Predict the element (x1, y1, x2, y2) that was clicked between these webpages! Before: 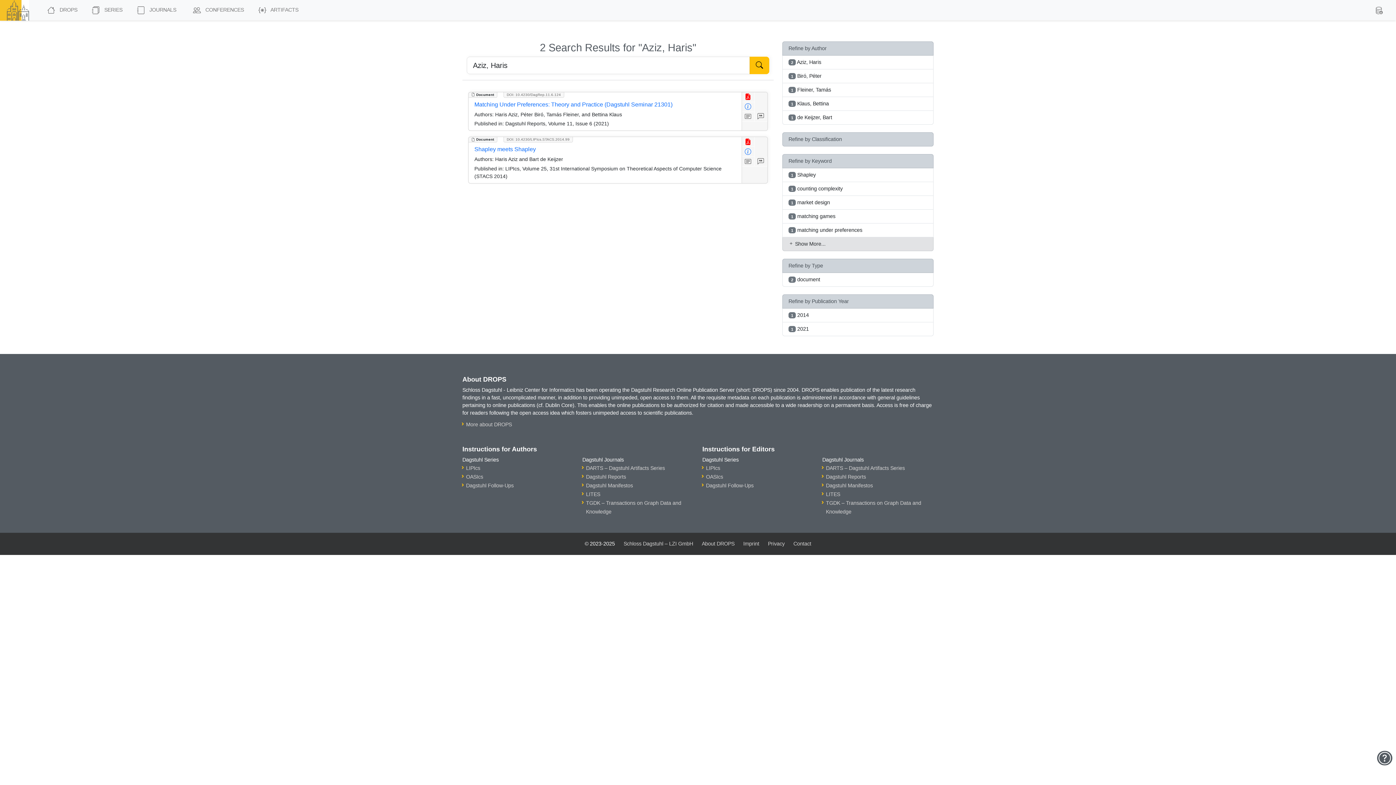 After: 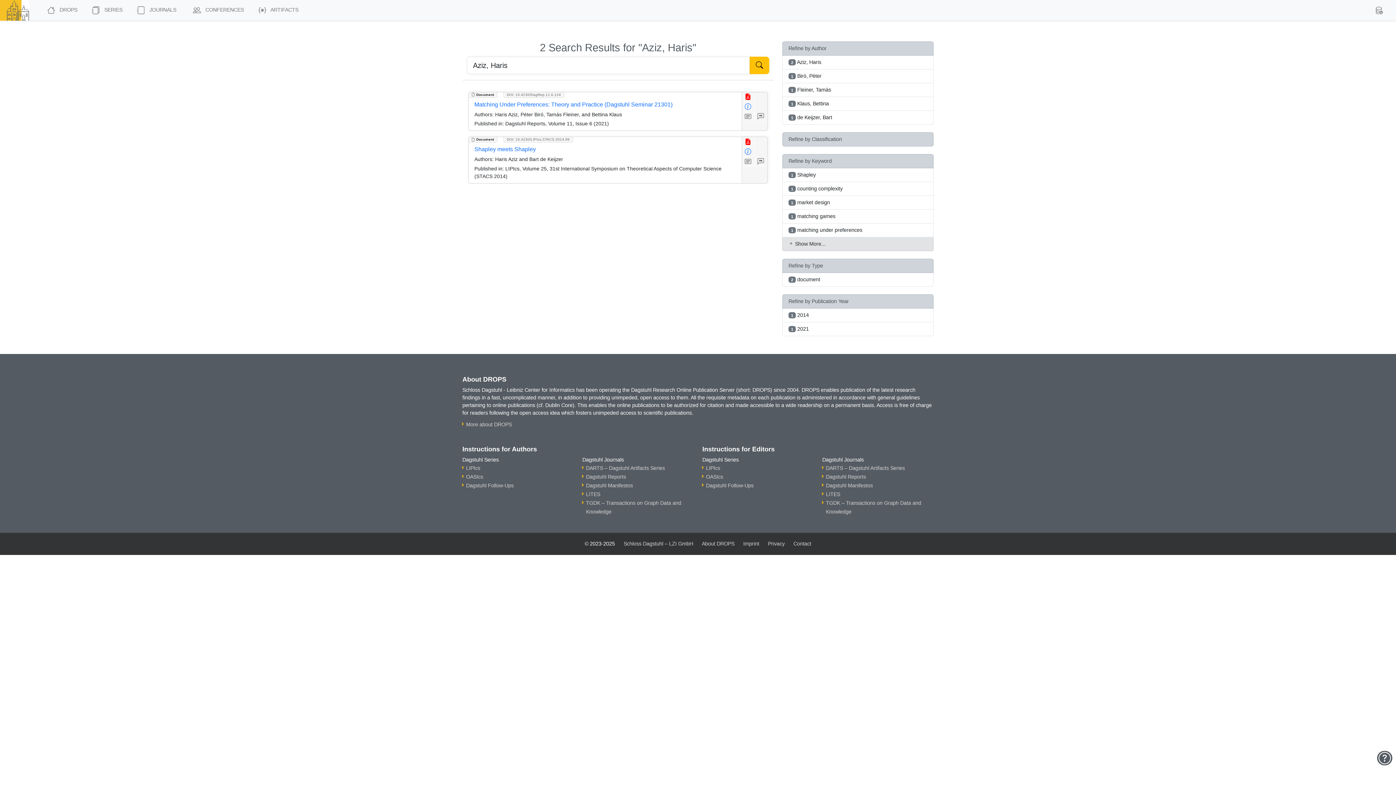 Action: label: Start Search bbox: (749, 56, 769, 74)